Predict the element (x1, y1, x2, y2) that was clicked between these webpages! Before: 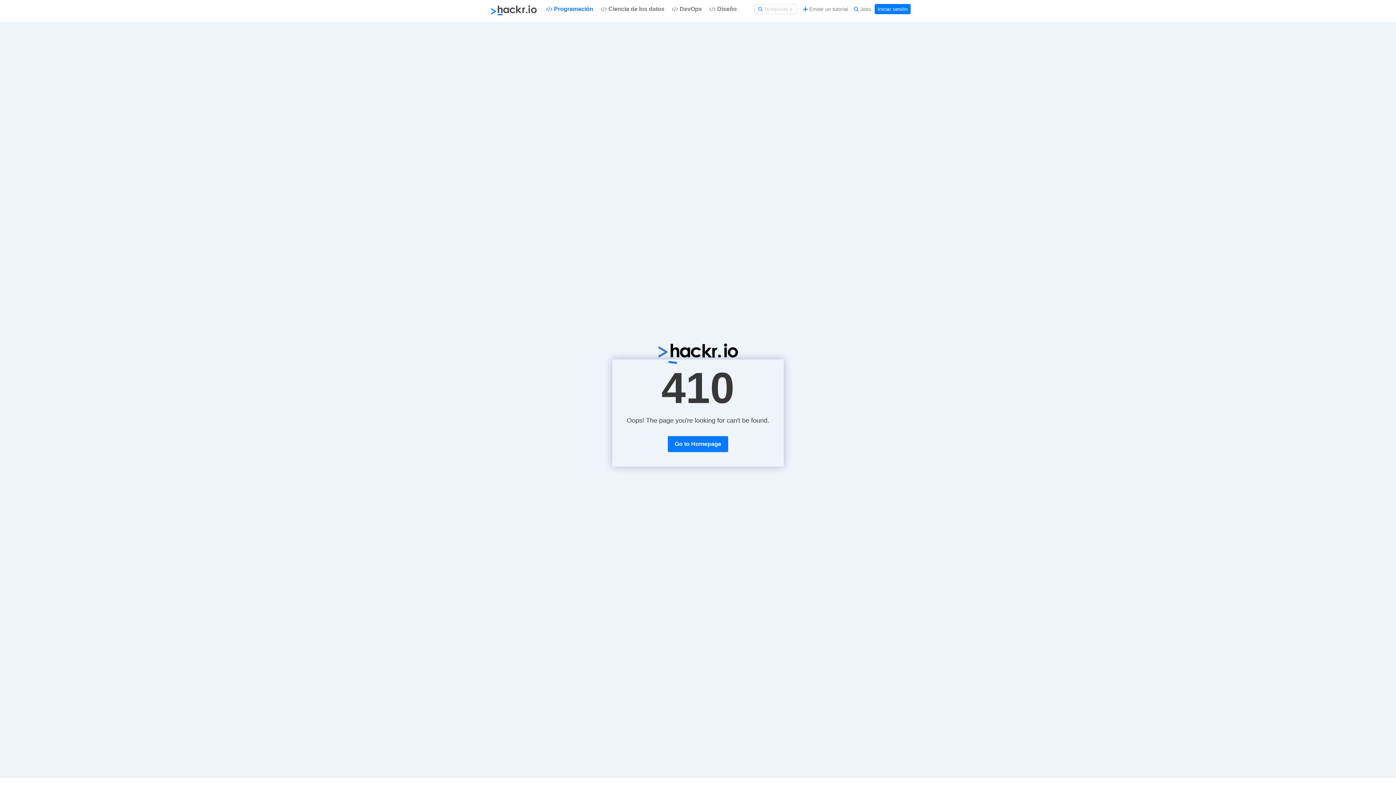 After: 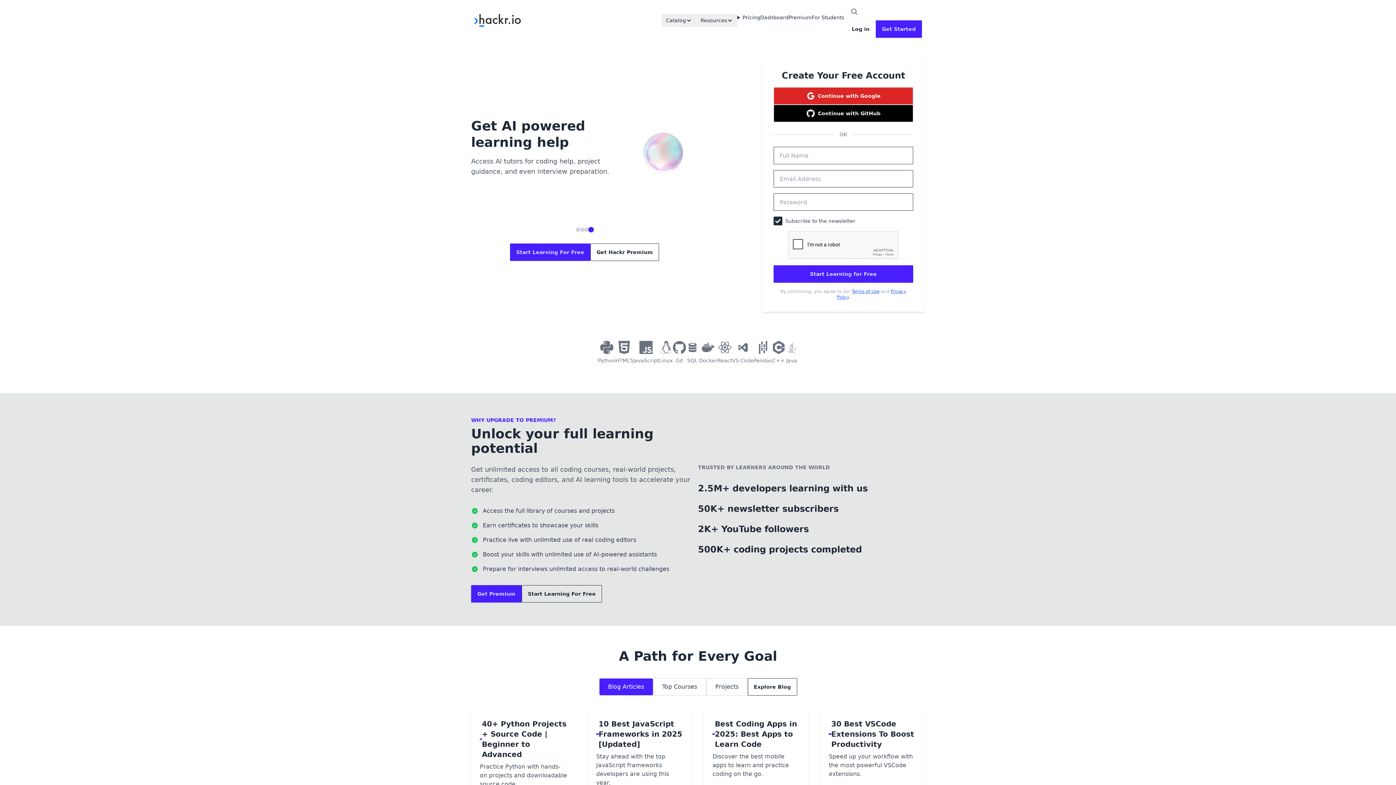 Action: bbox: (668, 436, 728, 452) label: Go to Homepage